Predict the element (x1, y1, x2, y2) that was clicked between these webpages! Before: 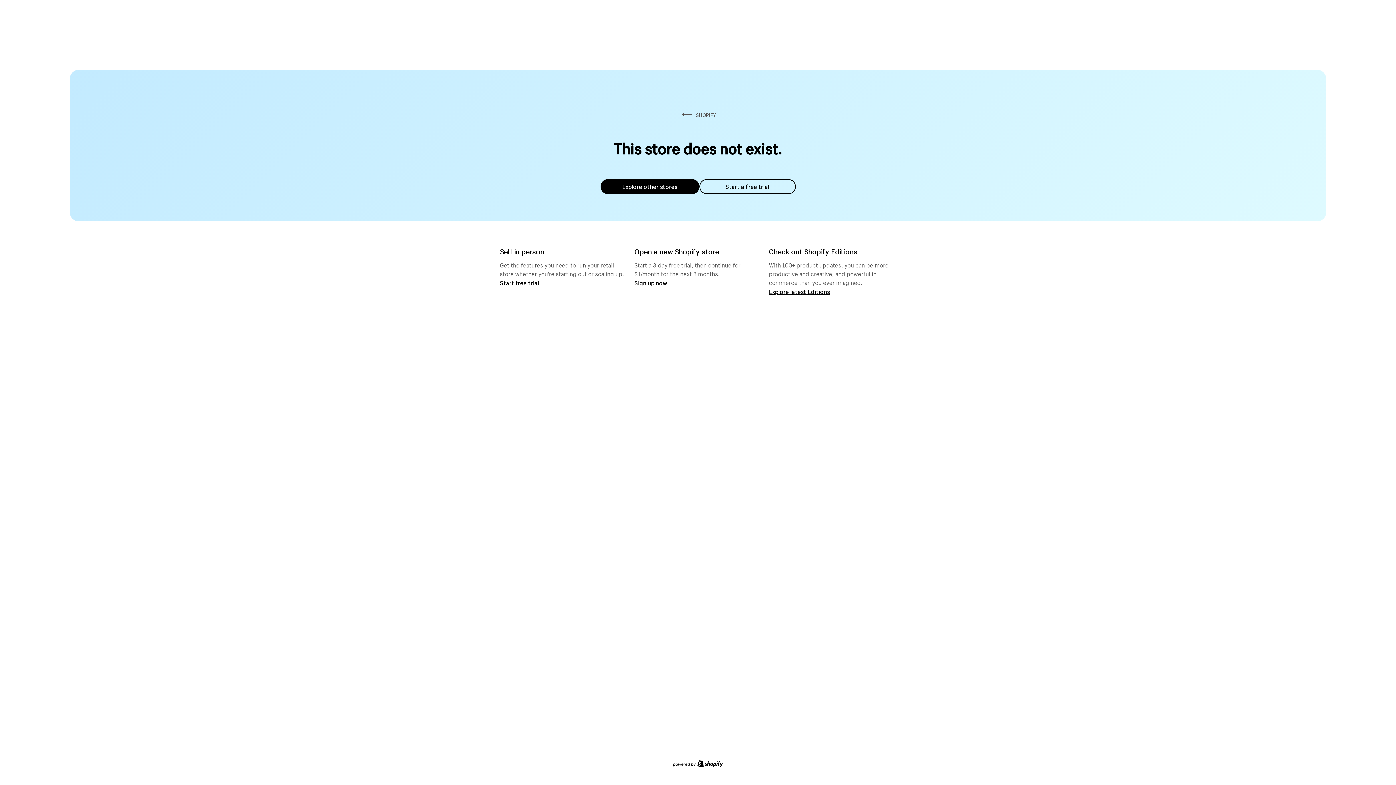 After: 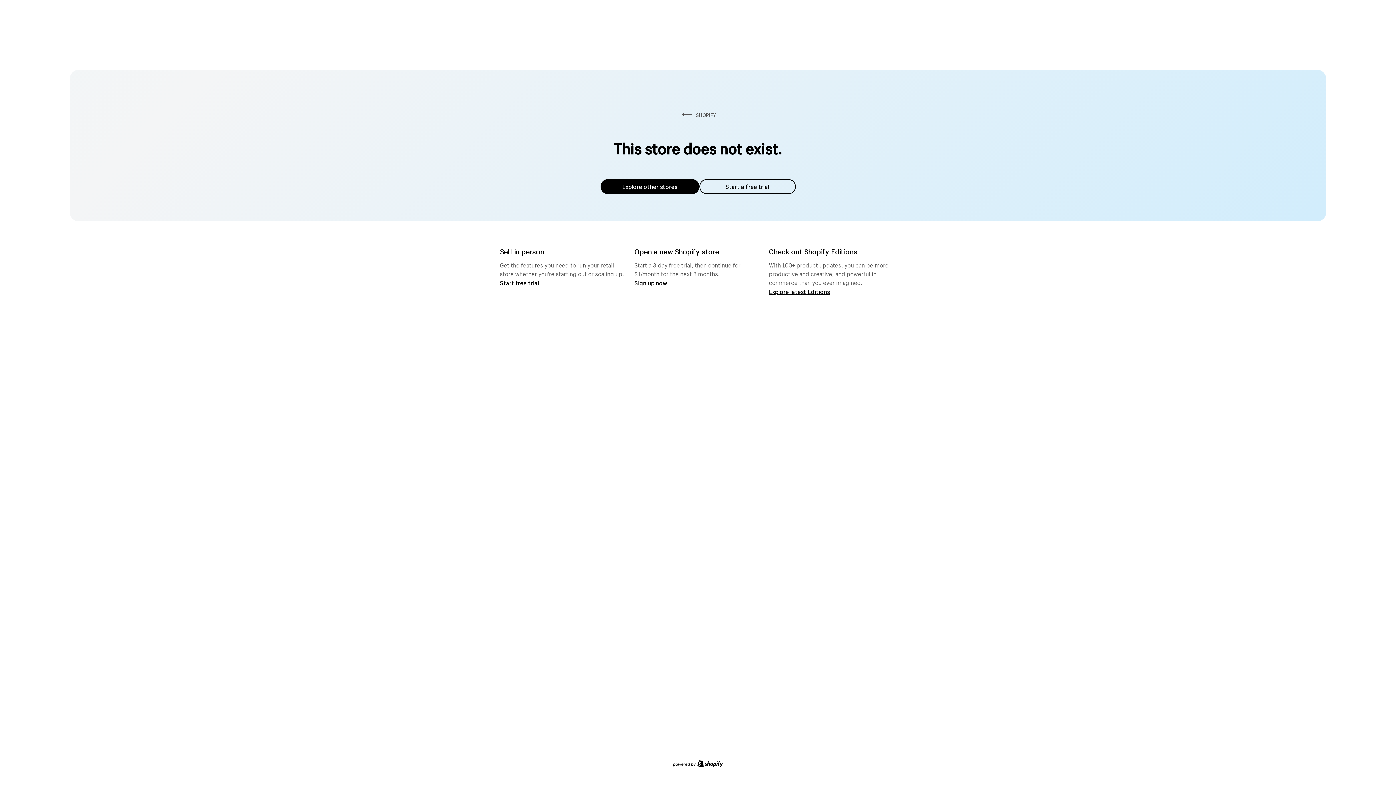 Action: bbox: (600, 179, 699, 194) label: Explore other stores